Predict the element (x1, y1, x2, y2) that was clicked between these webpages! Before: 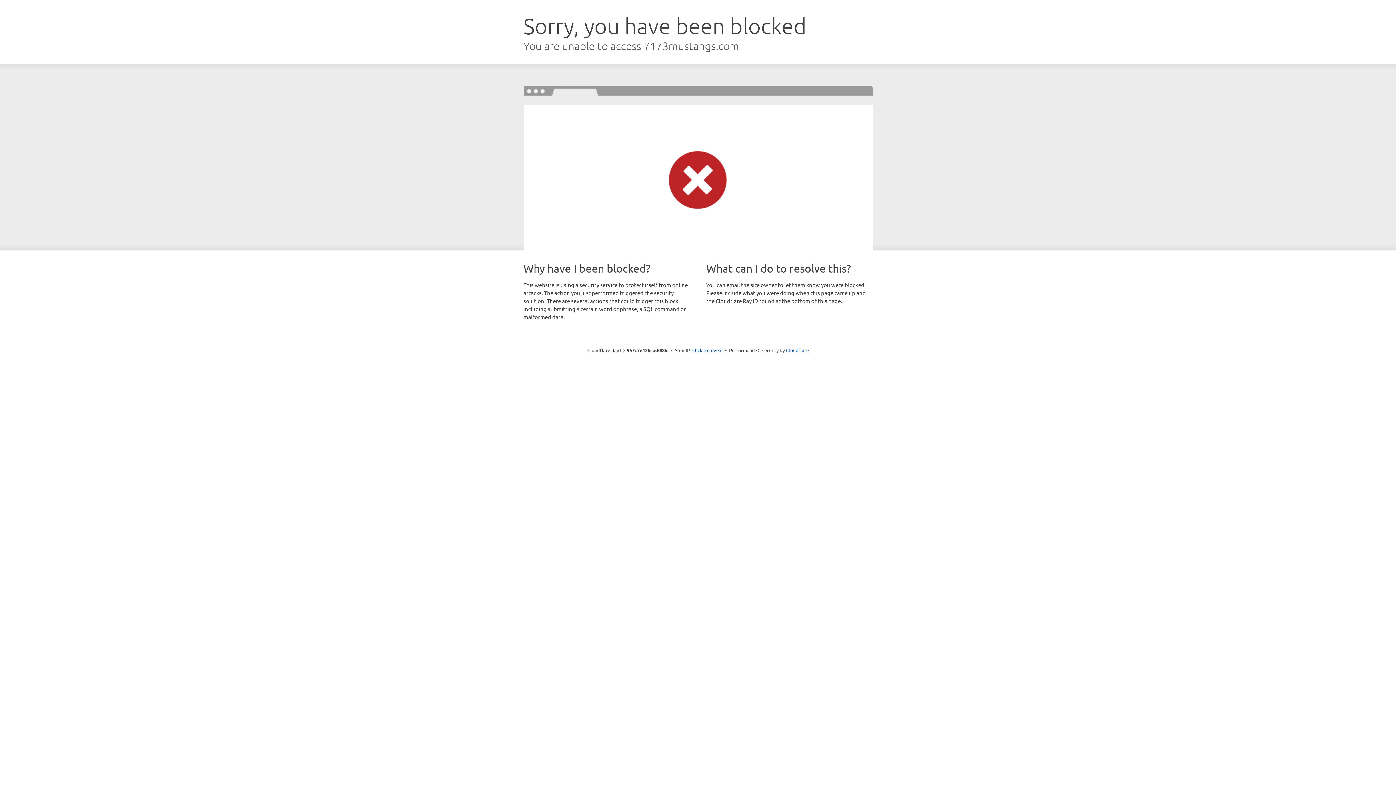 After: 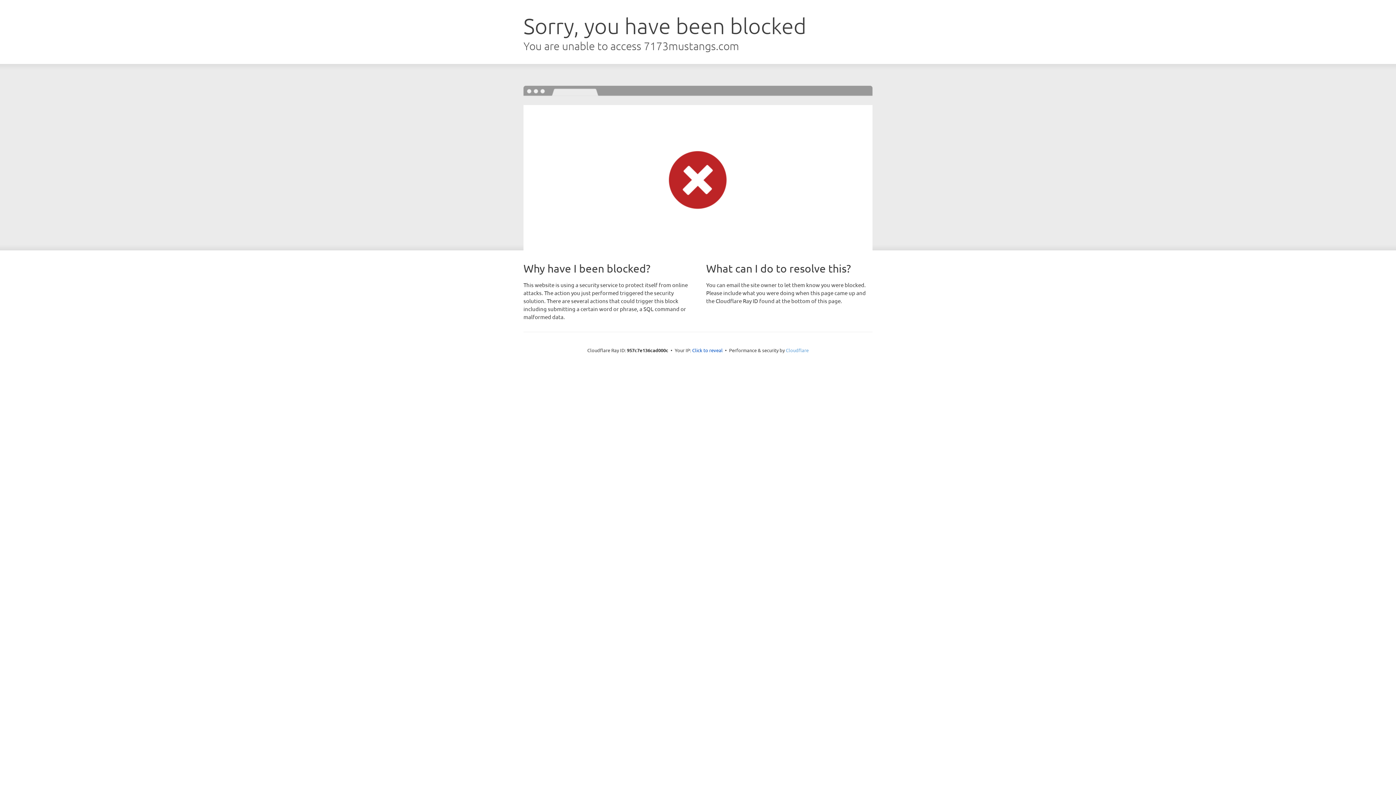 Action: bbox: (786, 347, 808, 353) label: Cloudflare